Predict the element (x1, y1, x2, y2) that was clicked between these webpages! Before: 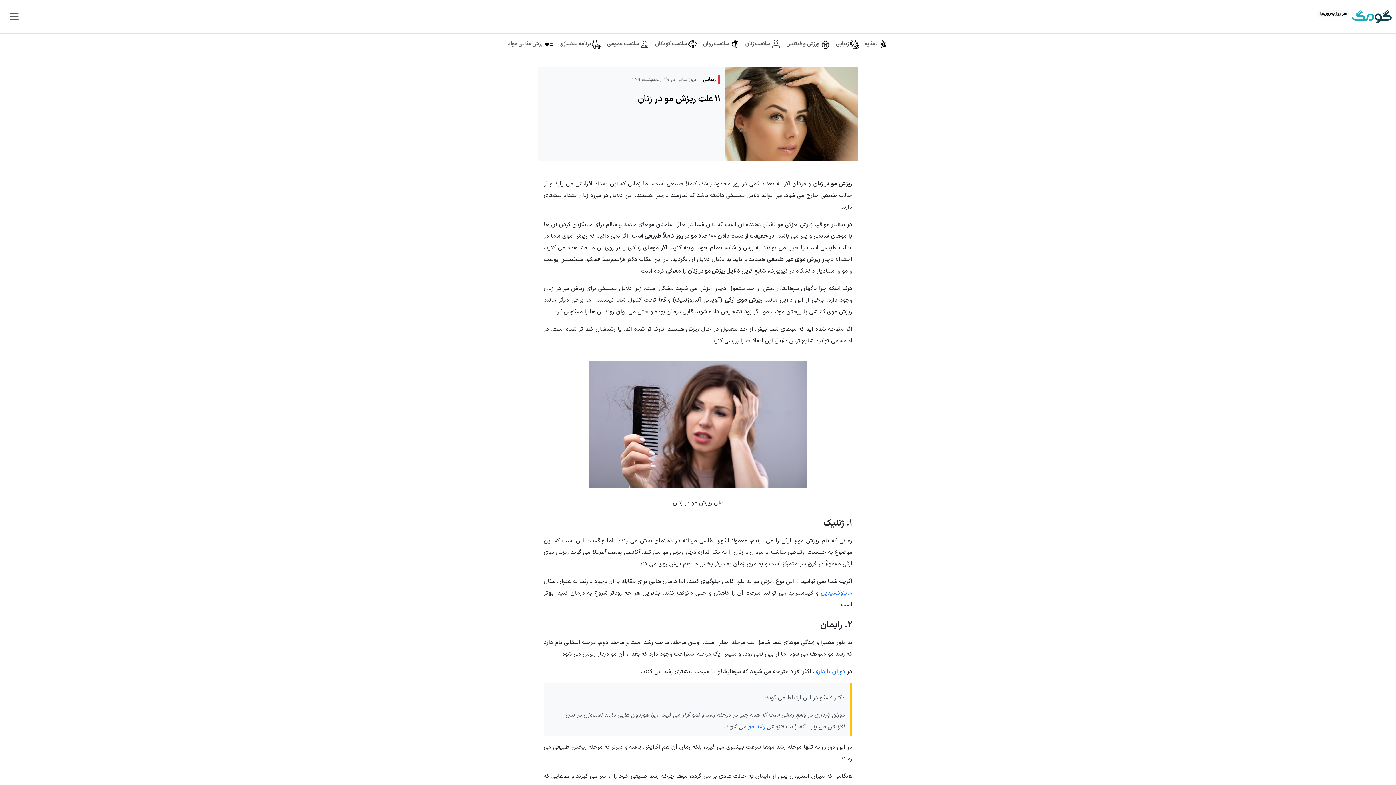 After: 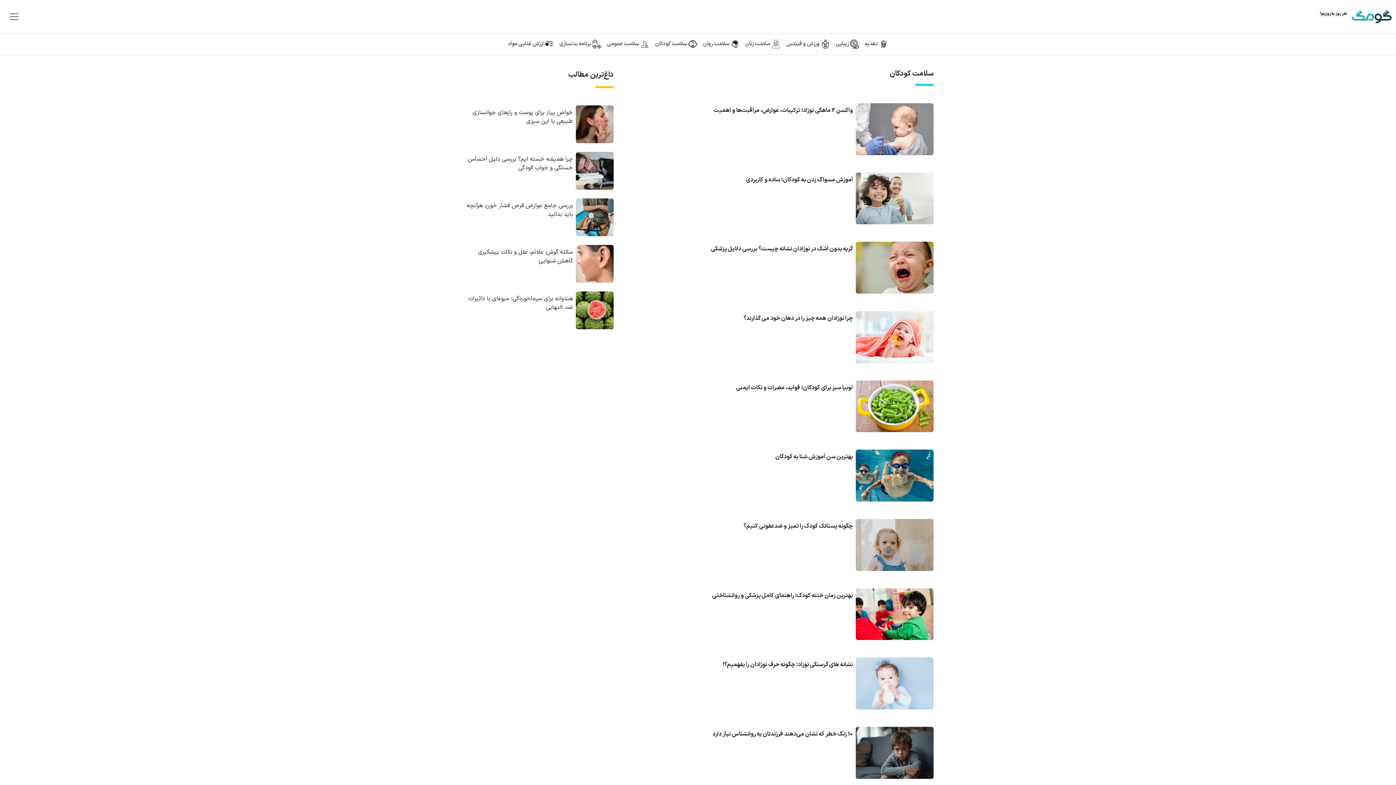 Action: bbox: (652, 39, 700, 48) label:  سلامت کودکان